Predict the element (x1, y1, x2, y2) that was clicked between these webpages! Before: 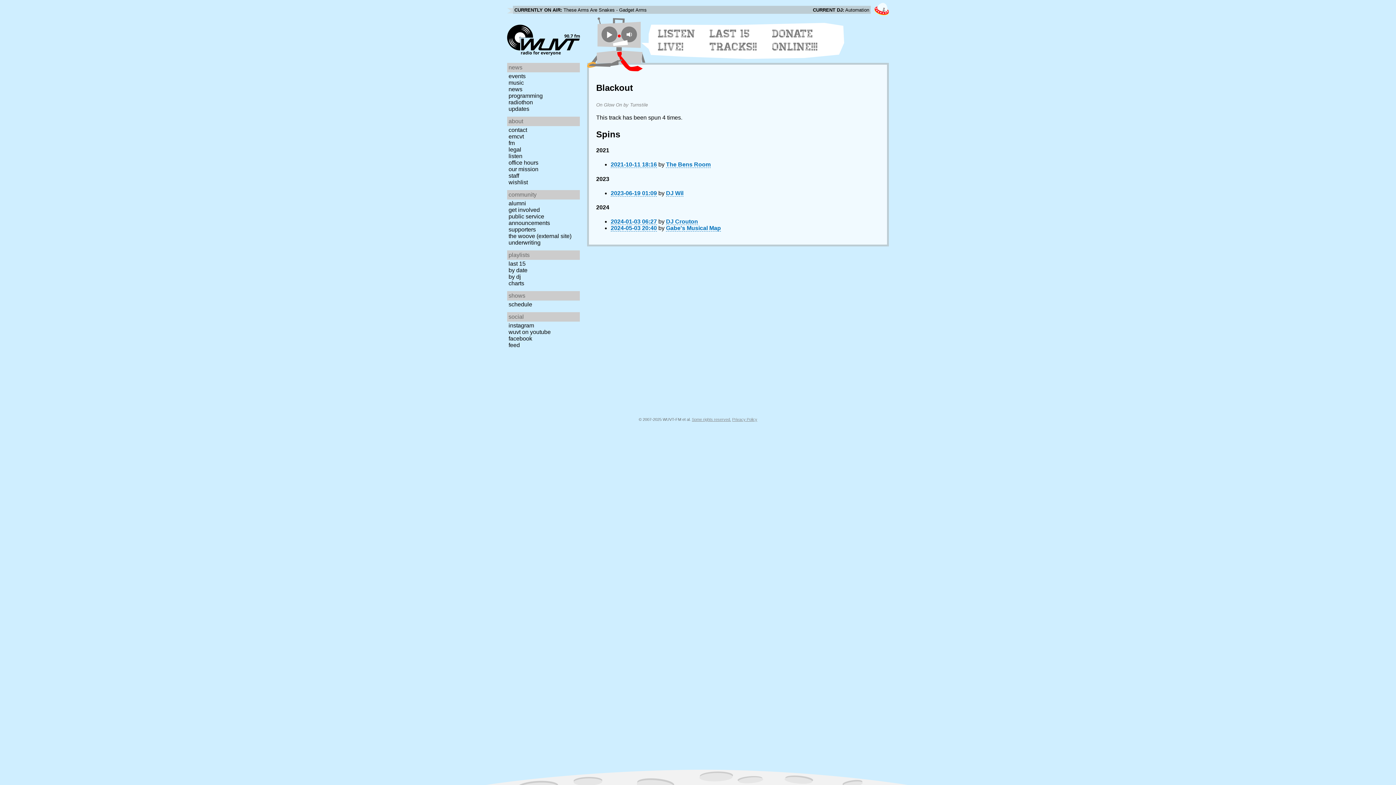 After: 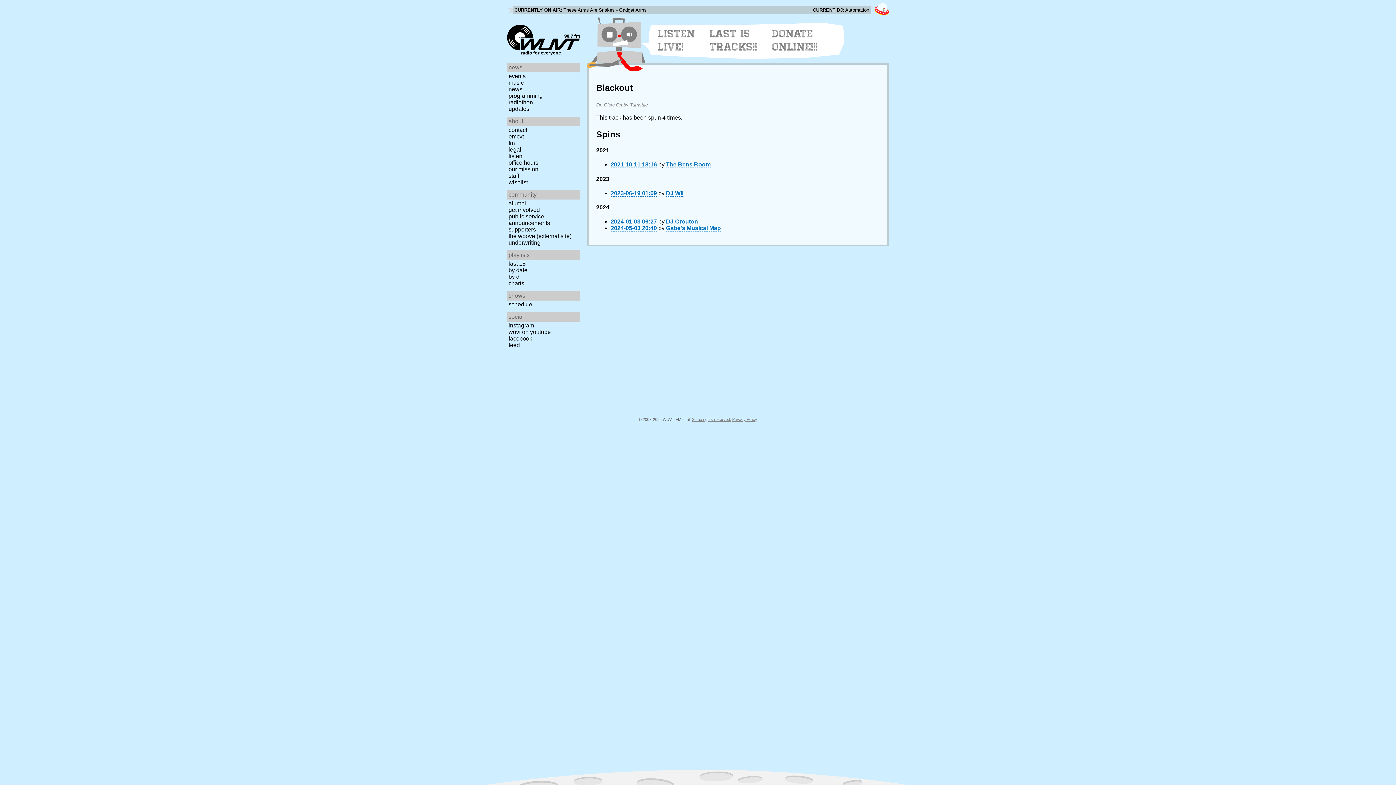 Action: bbox: (601, 26, 617, 42)